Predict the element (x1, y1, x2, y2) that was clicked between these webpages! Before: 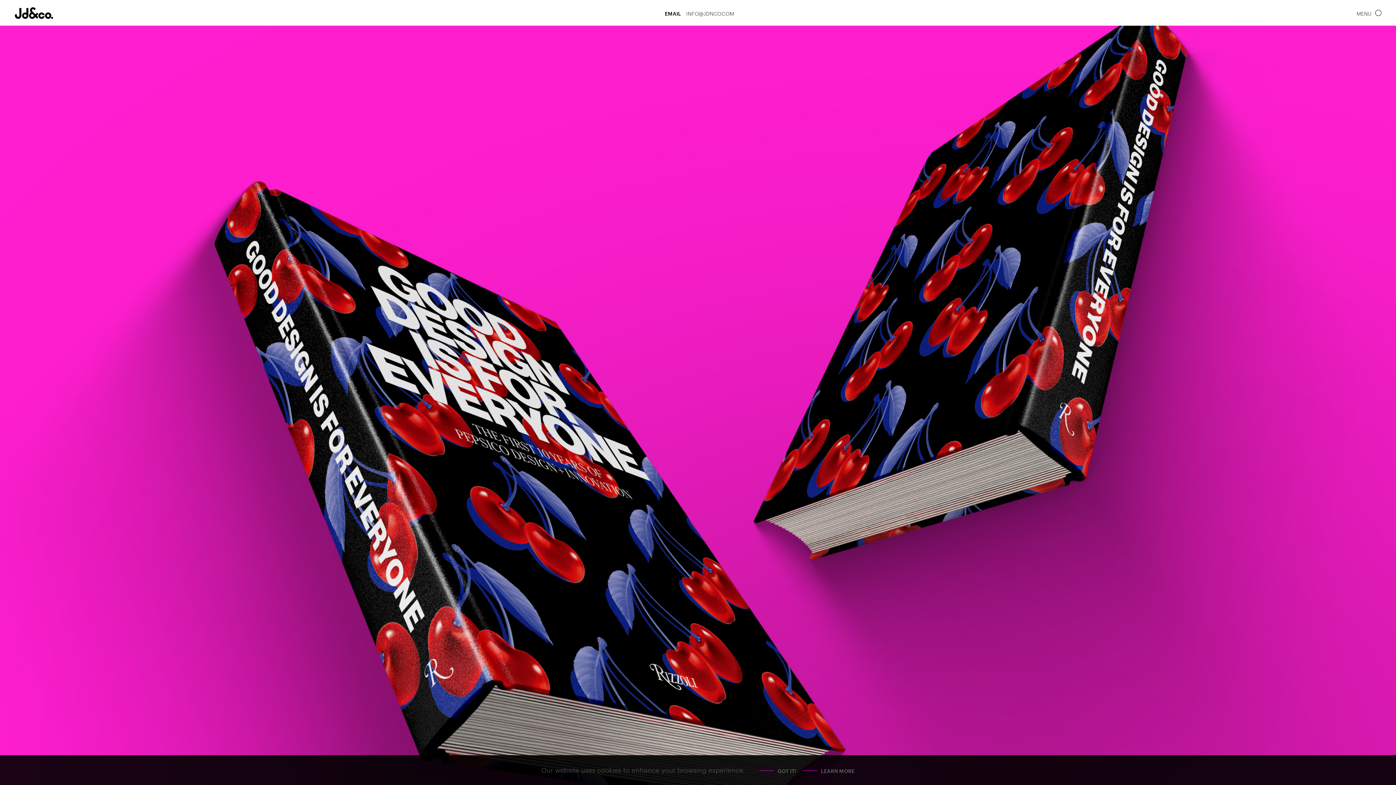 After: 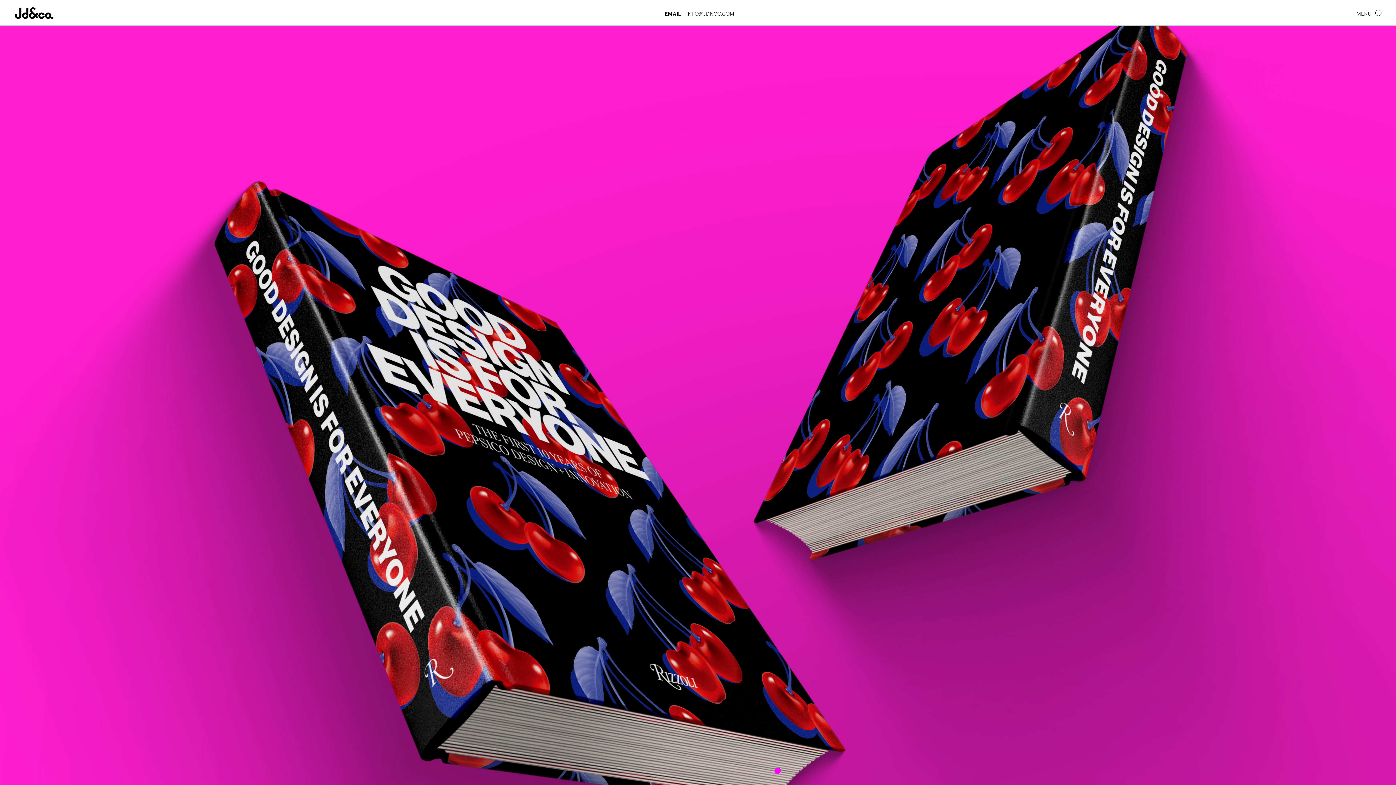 Action: label: GOT IT! bbox: (759, 766, 796, 775)